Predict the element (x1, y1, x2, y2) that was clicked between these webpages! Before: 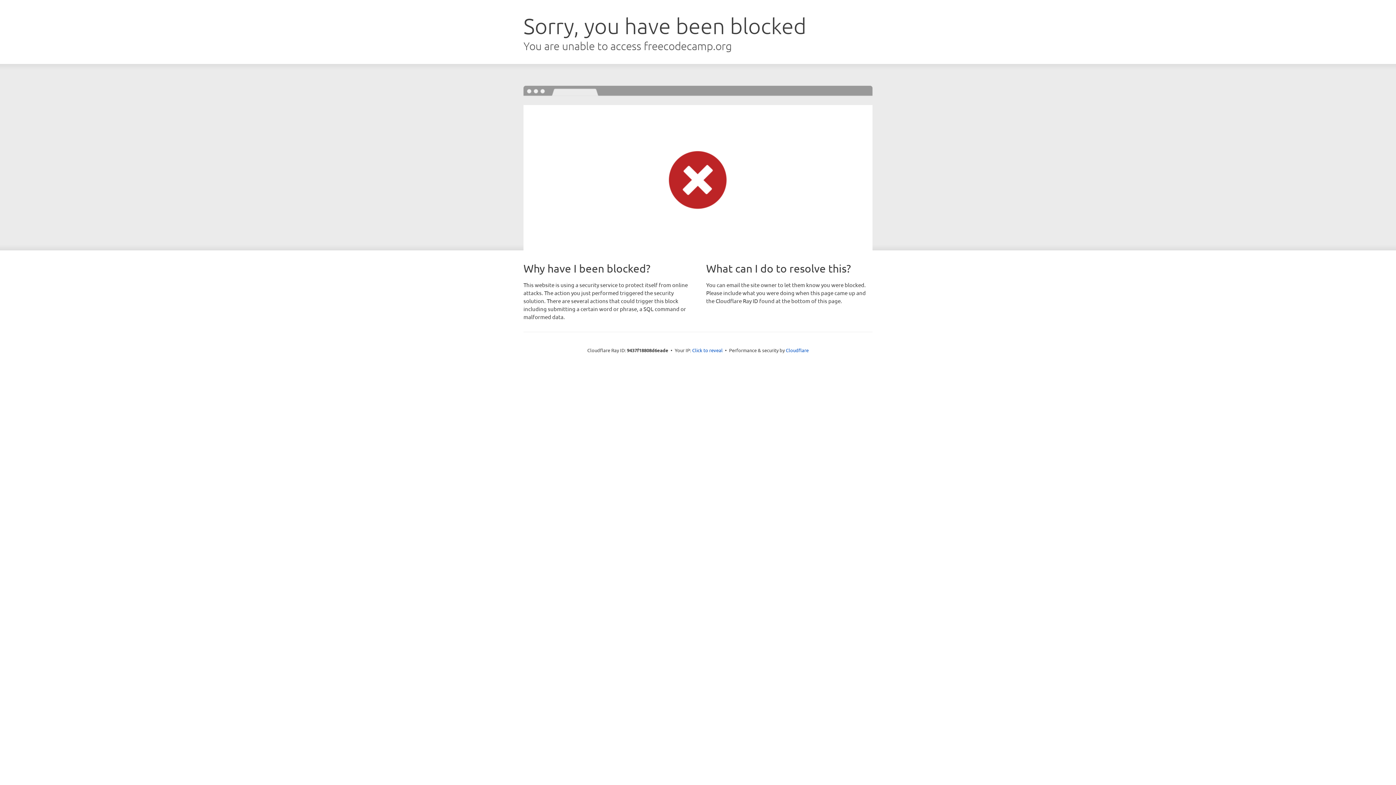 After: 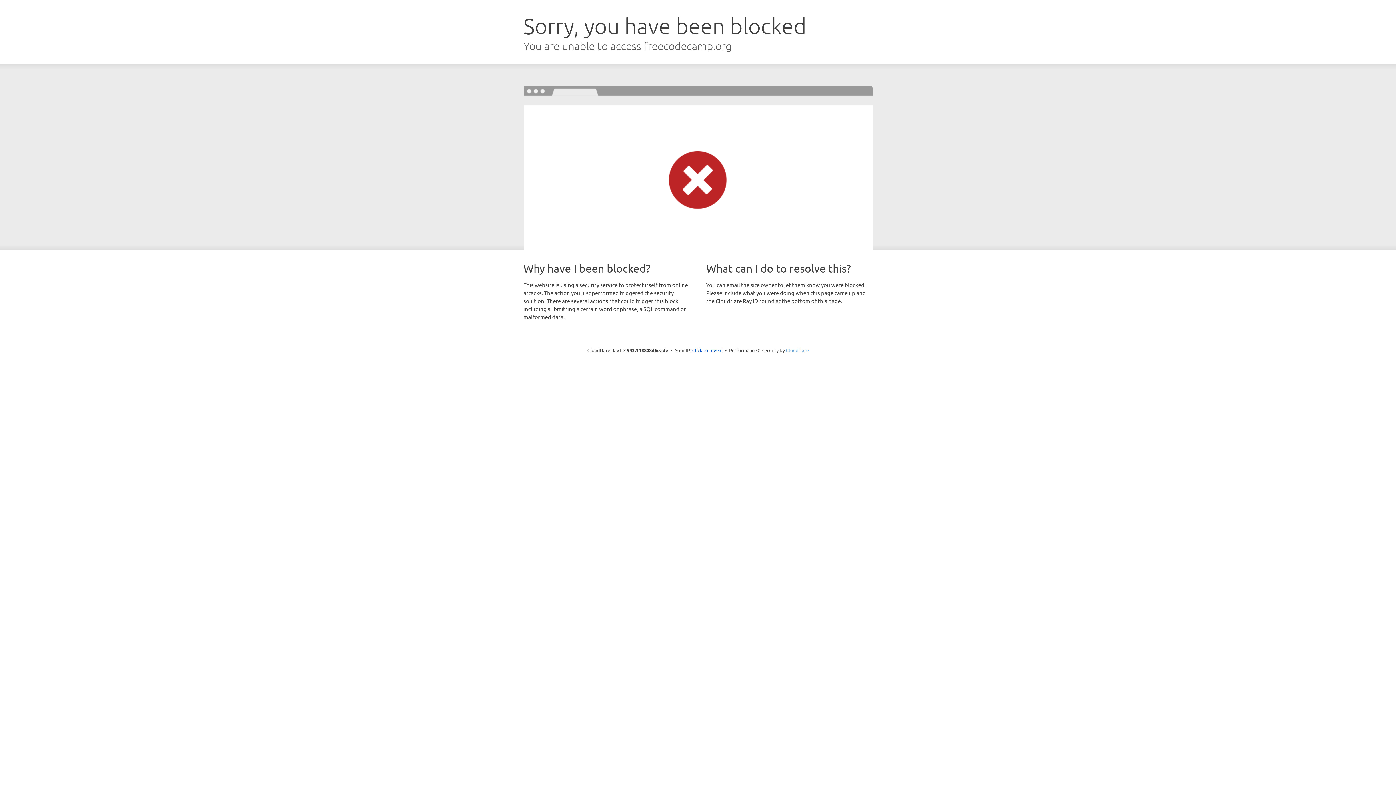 Action: label: Cloudflare bbox: (786, 347, 808, 353)